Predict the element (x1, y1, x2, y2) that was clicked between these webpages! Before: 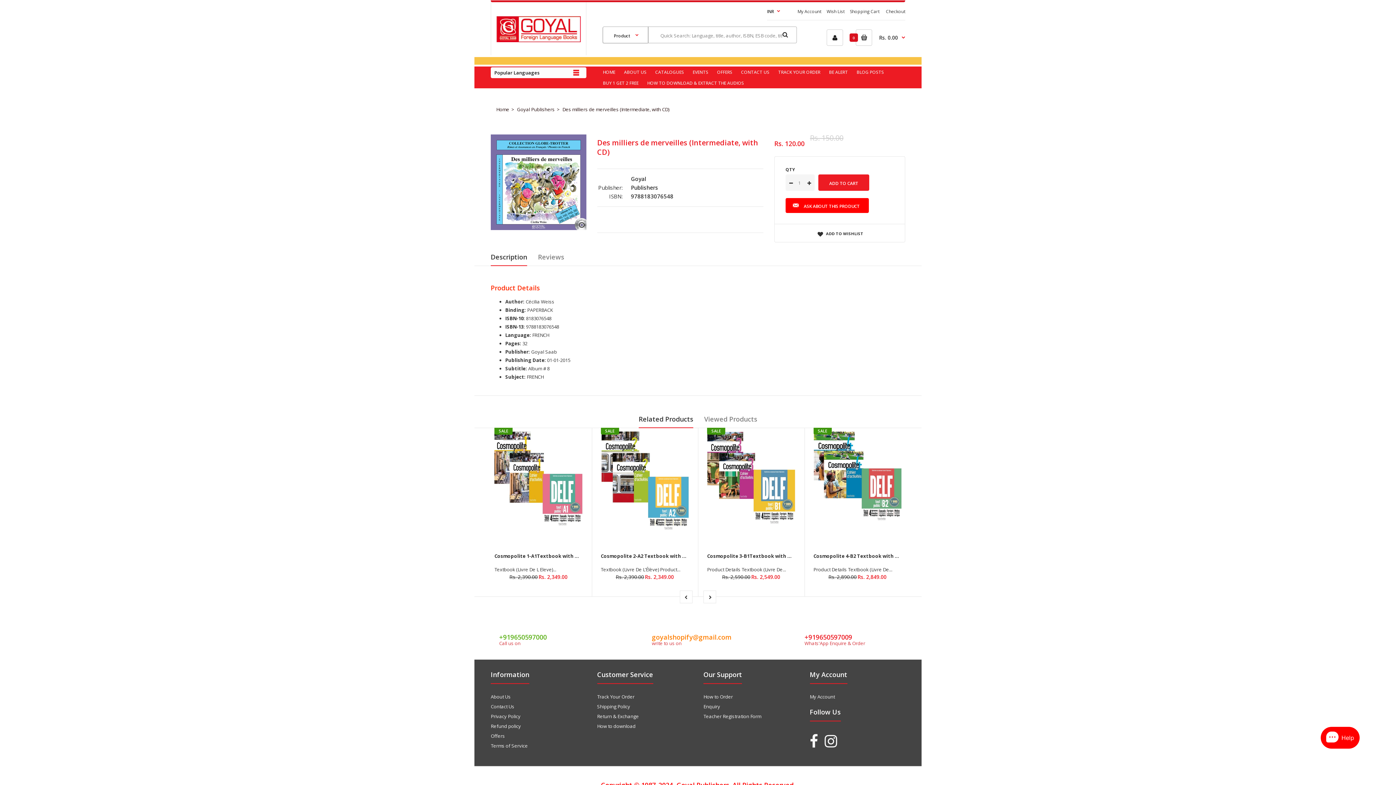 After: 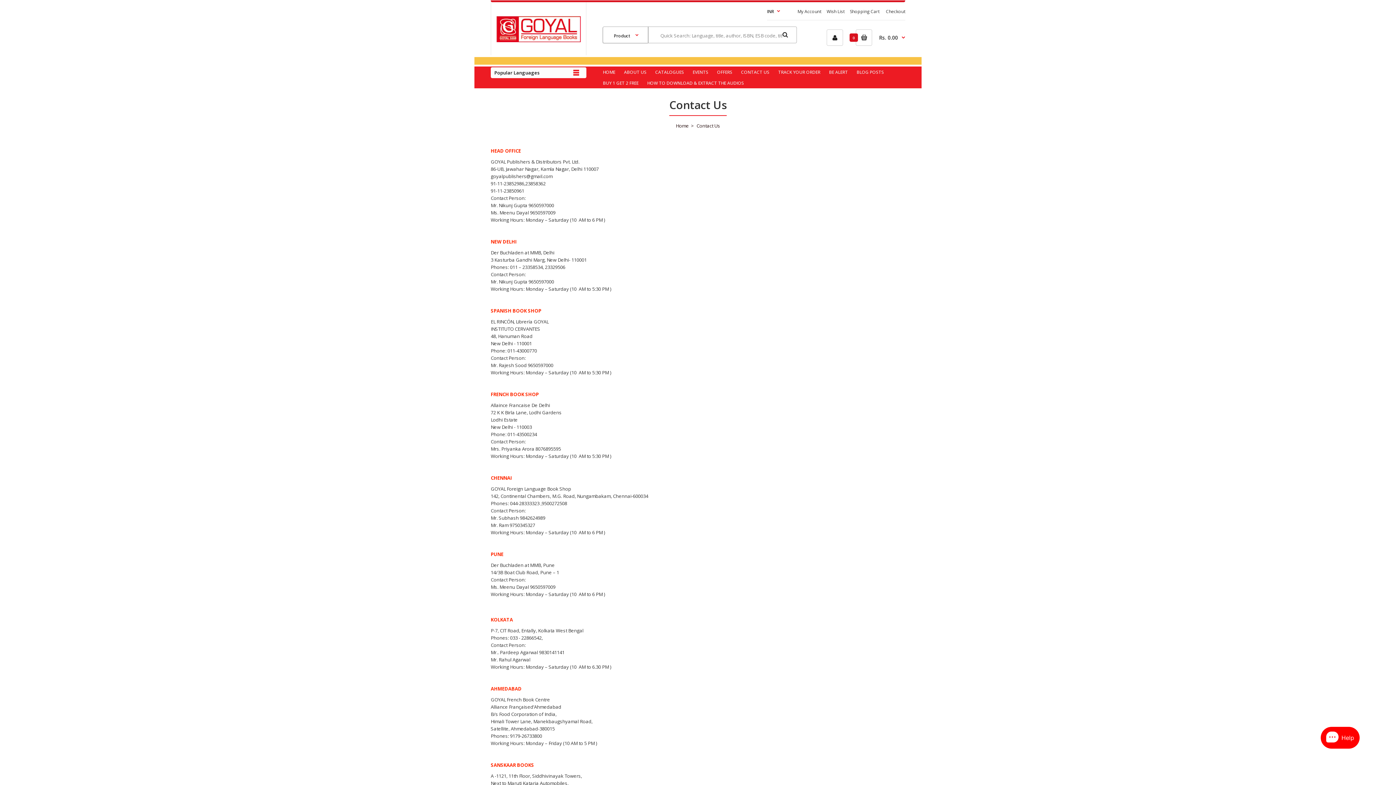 Action: label: Contact Us bbox: (490, 703, 514, 710)